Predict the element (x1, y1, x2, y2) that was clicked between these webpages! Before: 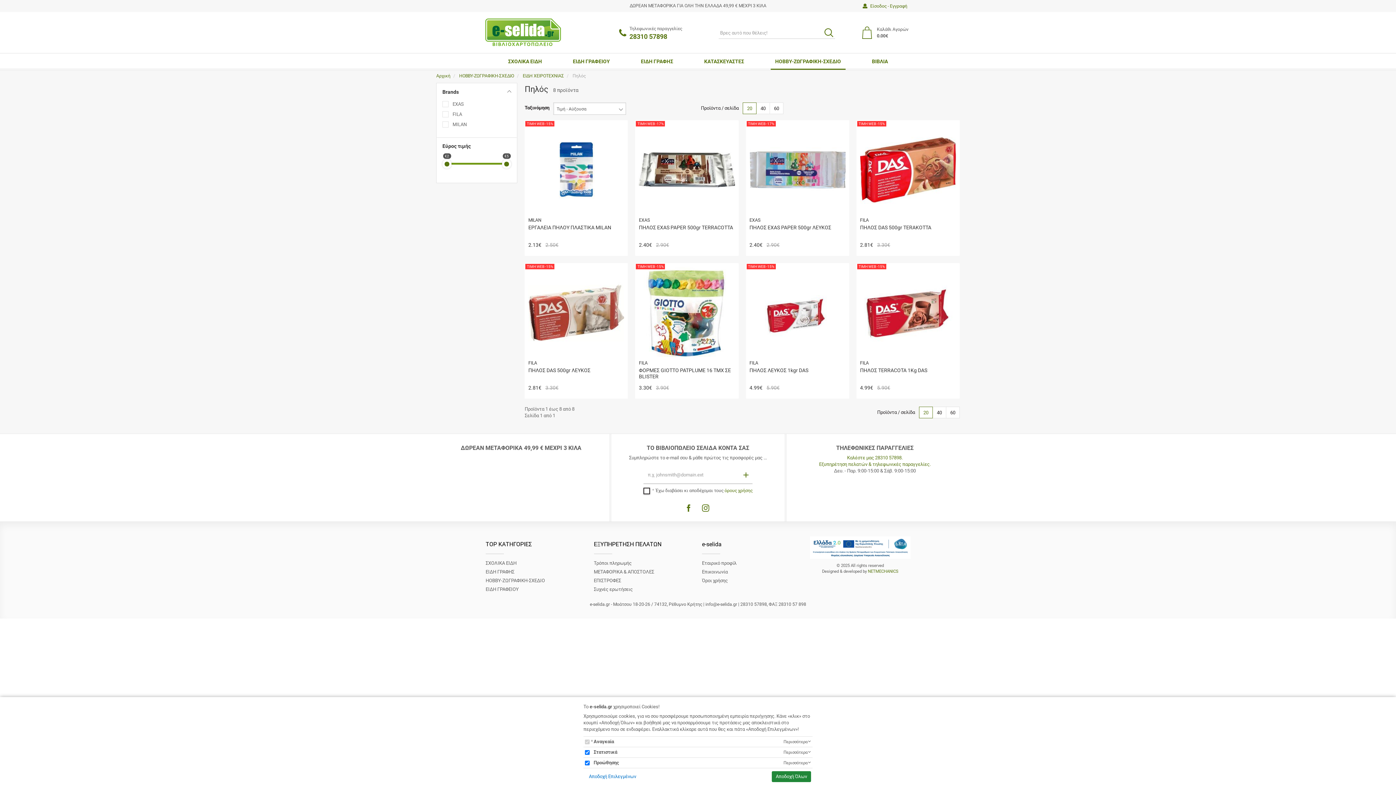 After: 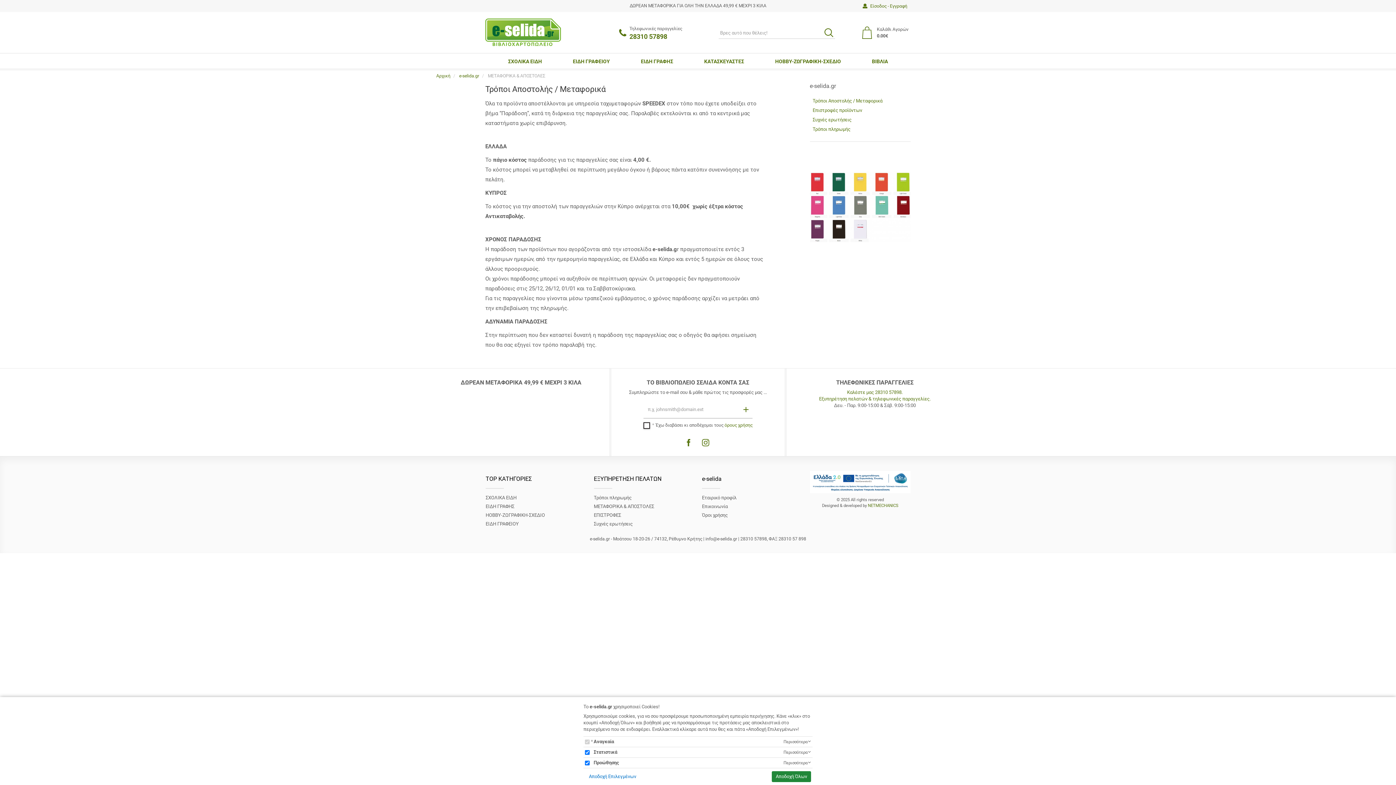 Action: bbox: (594, 568, 657, 576) label: ΜΕΤΑΦΟΡΙΚΑ & ΑΠΟΣΤΟΛΕΣ